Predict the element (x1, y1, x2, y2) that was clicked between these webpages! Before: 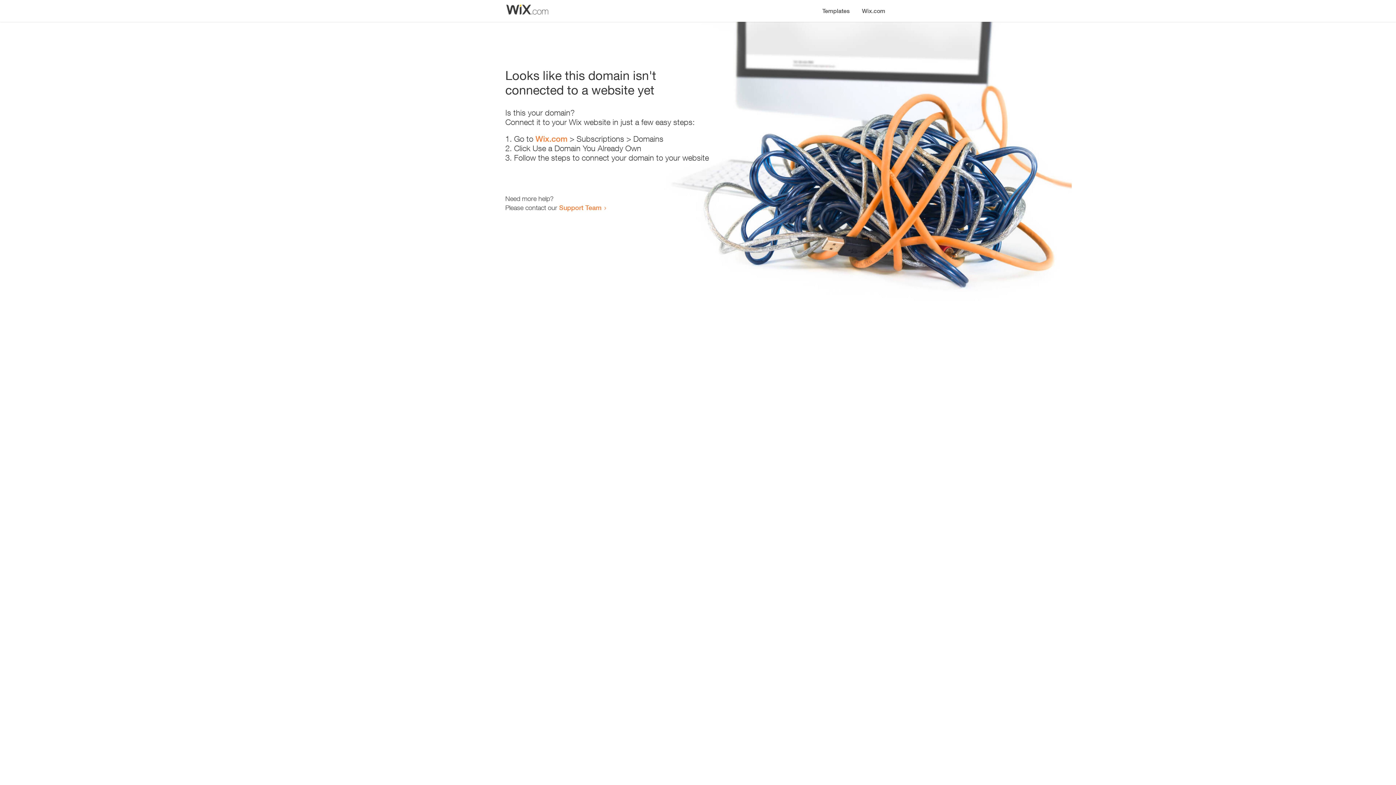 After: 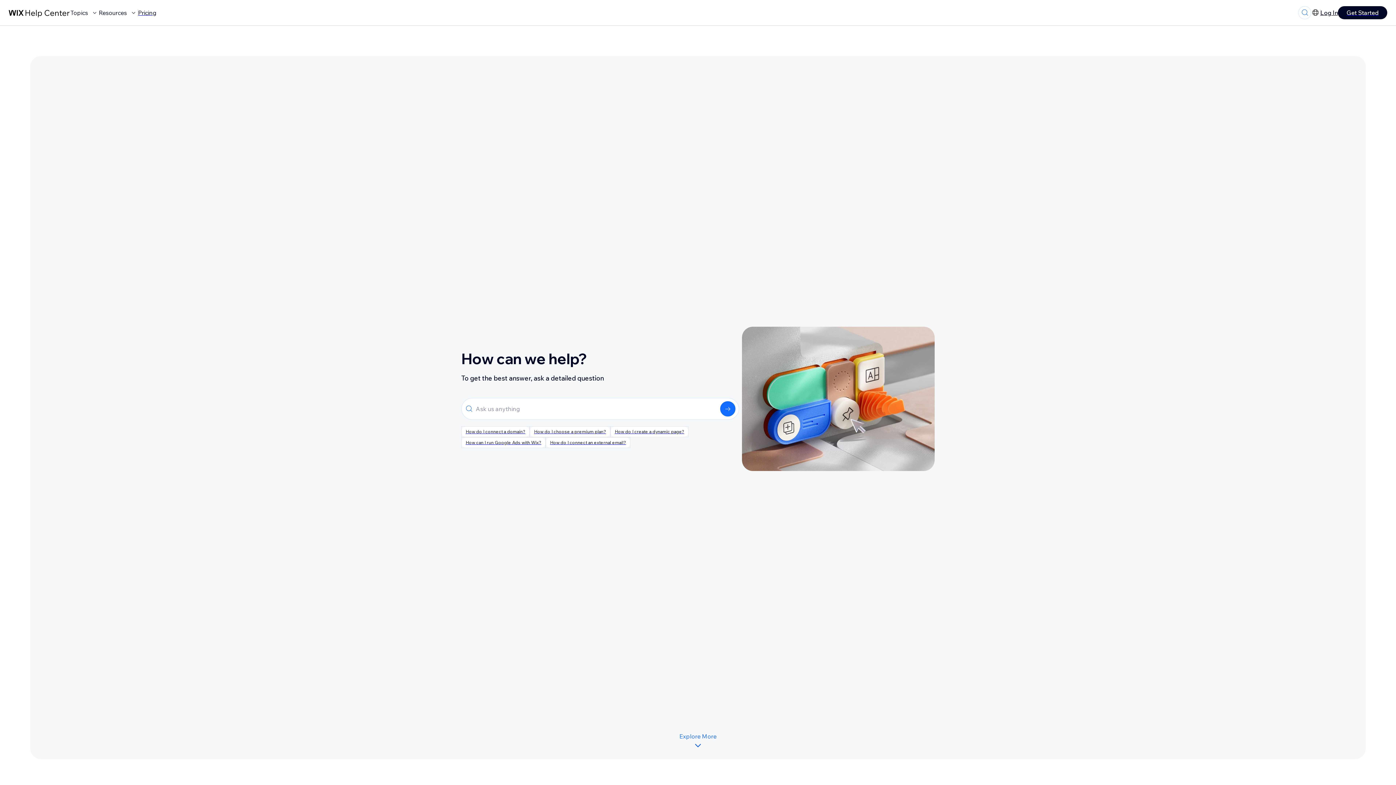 Action: label: Support Team bbox: (559, 203, 601, 211)